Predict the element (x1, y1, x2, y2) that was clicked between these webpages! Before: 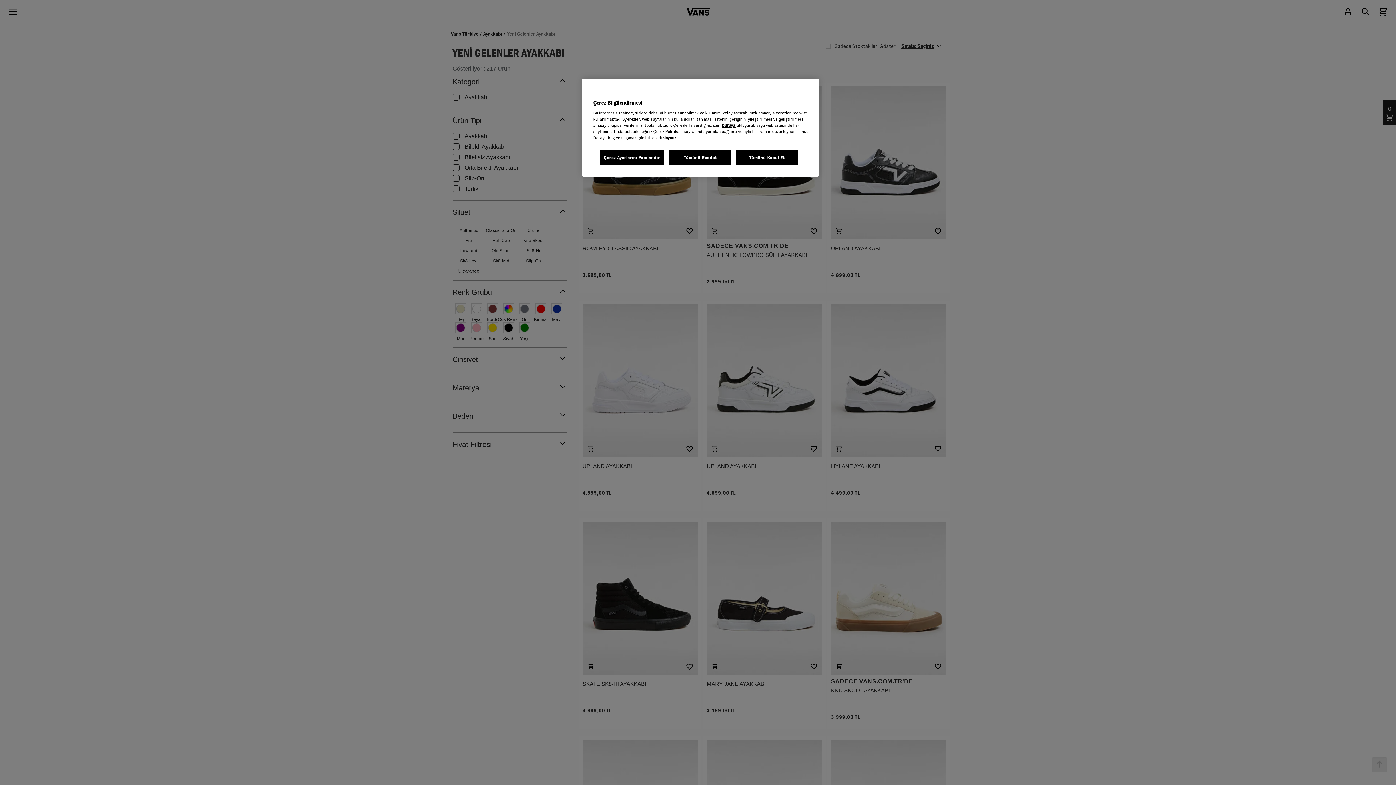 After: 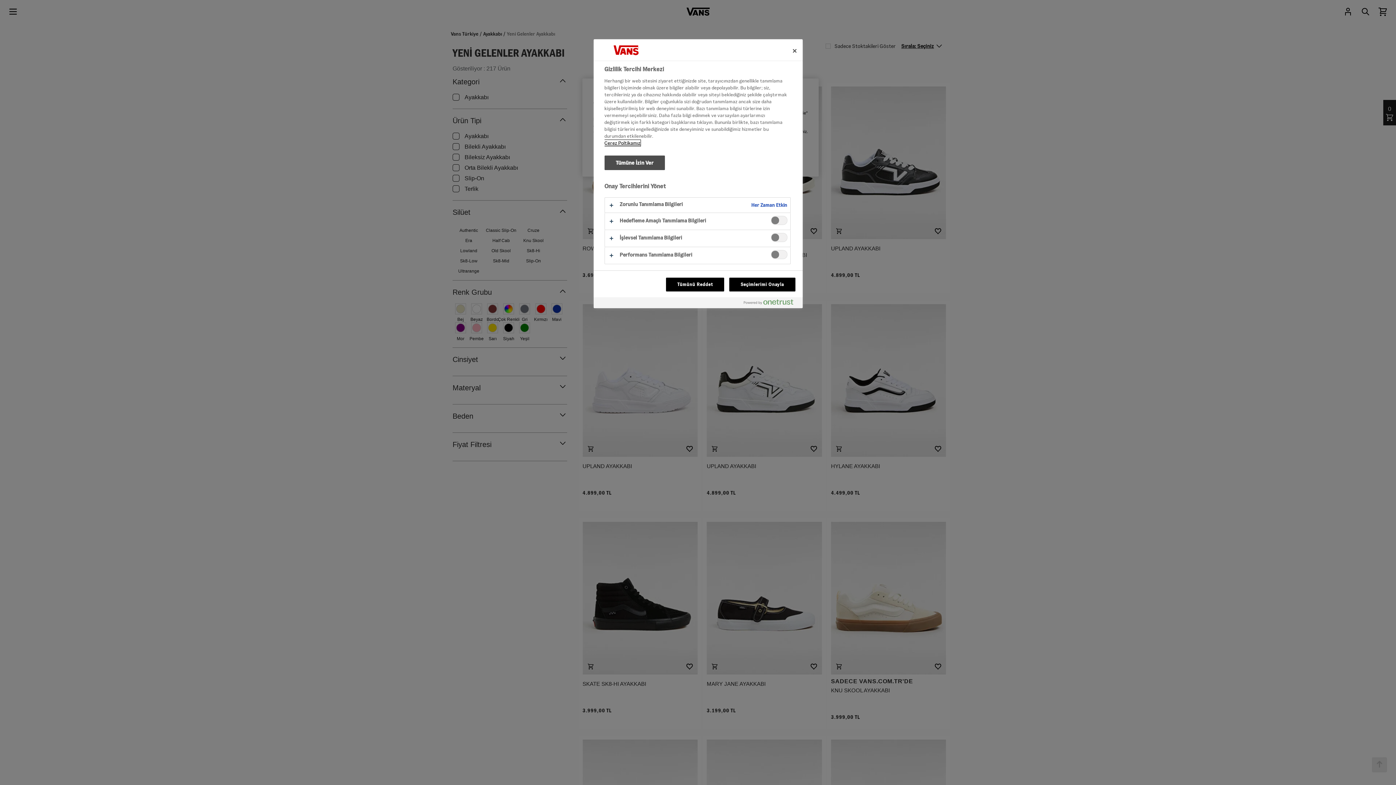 Action: bbox: (599, 150, 664, 165) label: Çerez Ayarlarını Yapılandır